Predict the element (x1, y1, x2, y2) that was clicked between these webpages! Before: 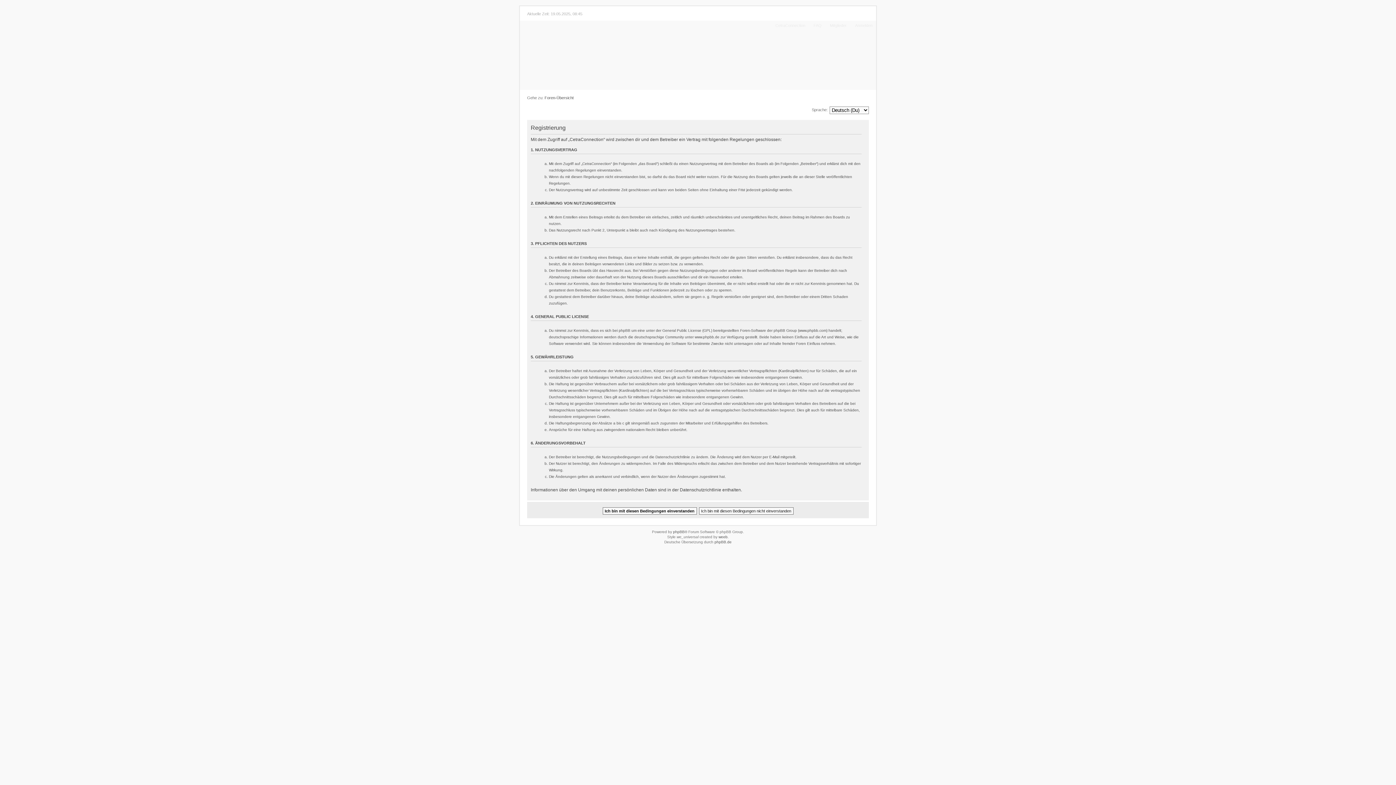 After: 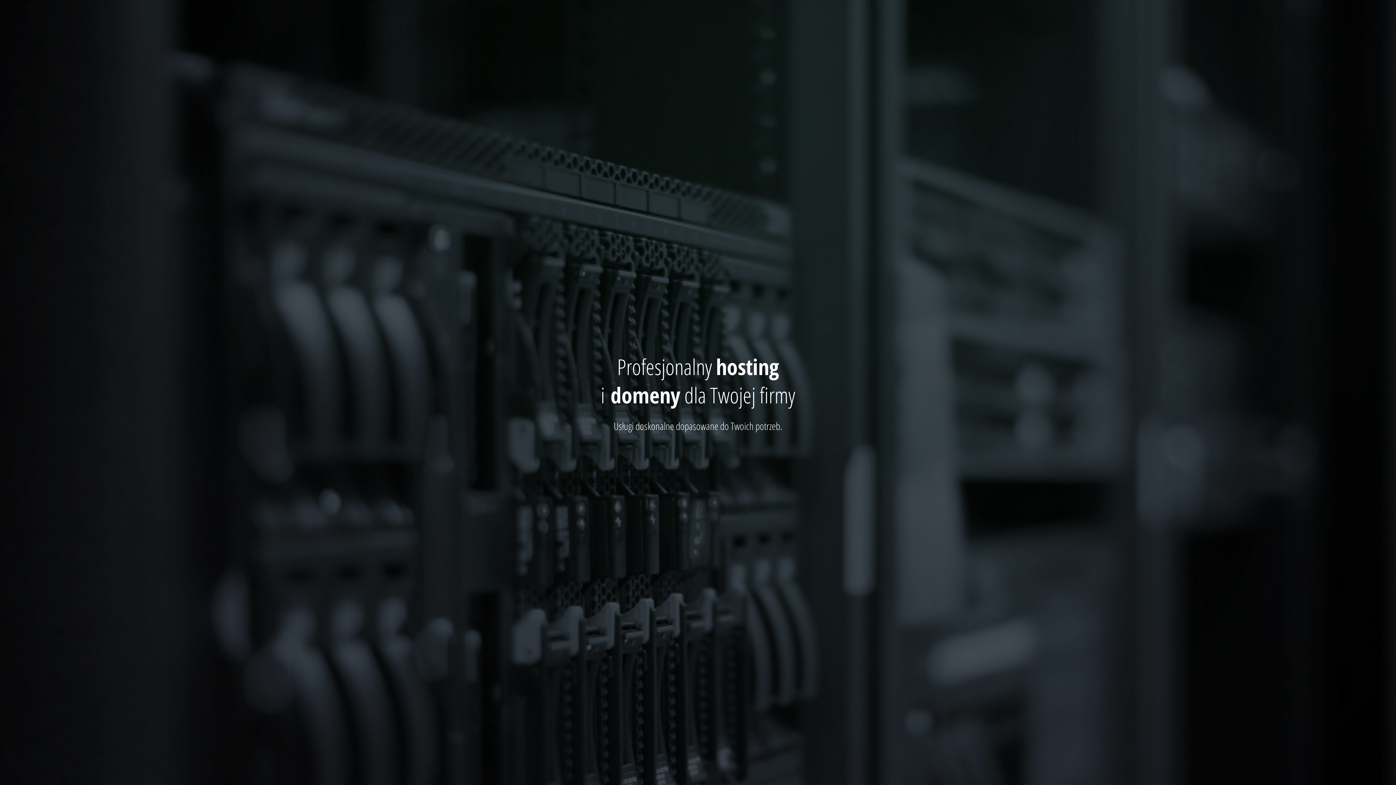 Action: label: weeb bbox: (718, 535, 727, 539)